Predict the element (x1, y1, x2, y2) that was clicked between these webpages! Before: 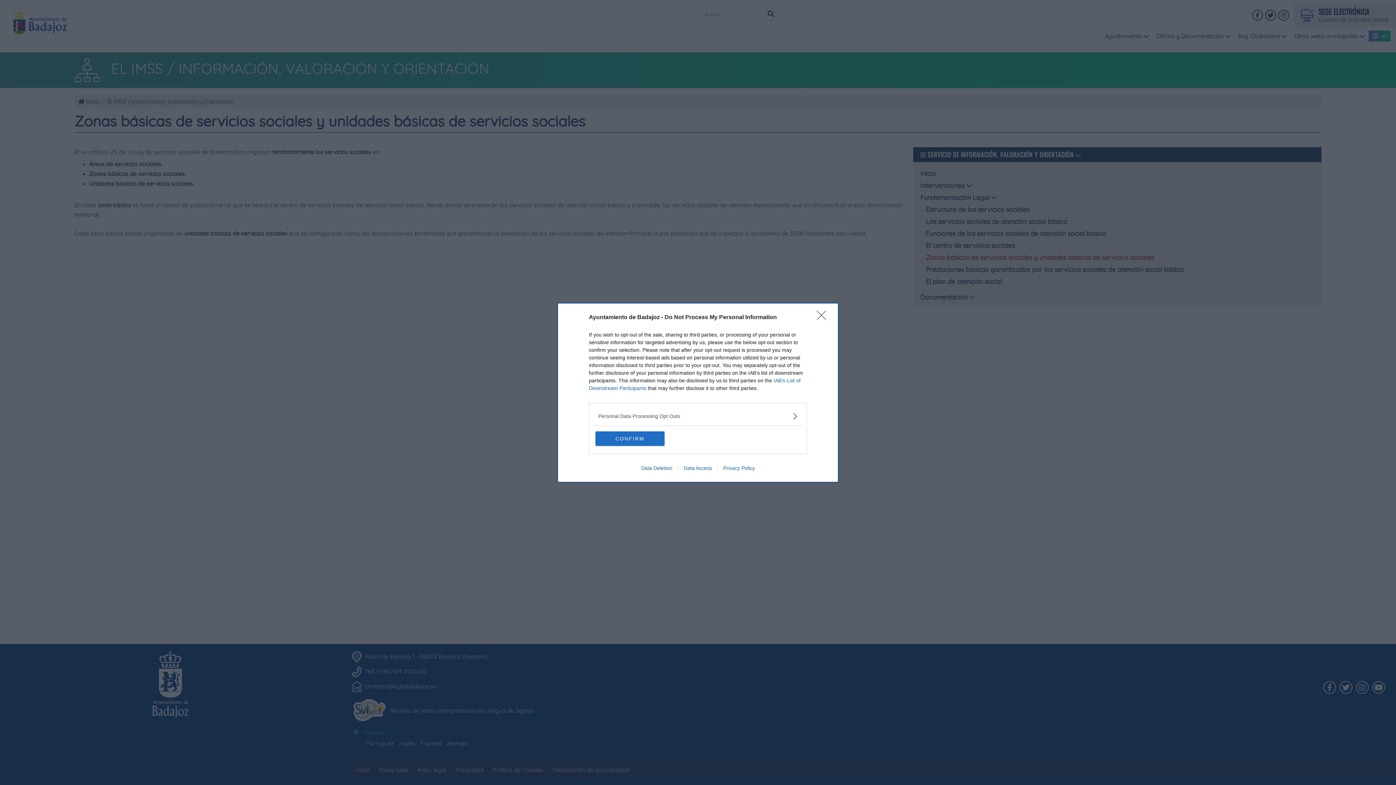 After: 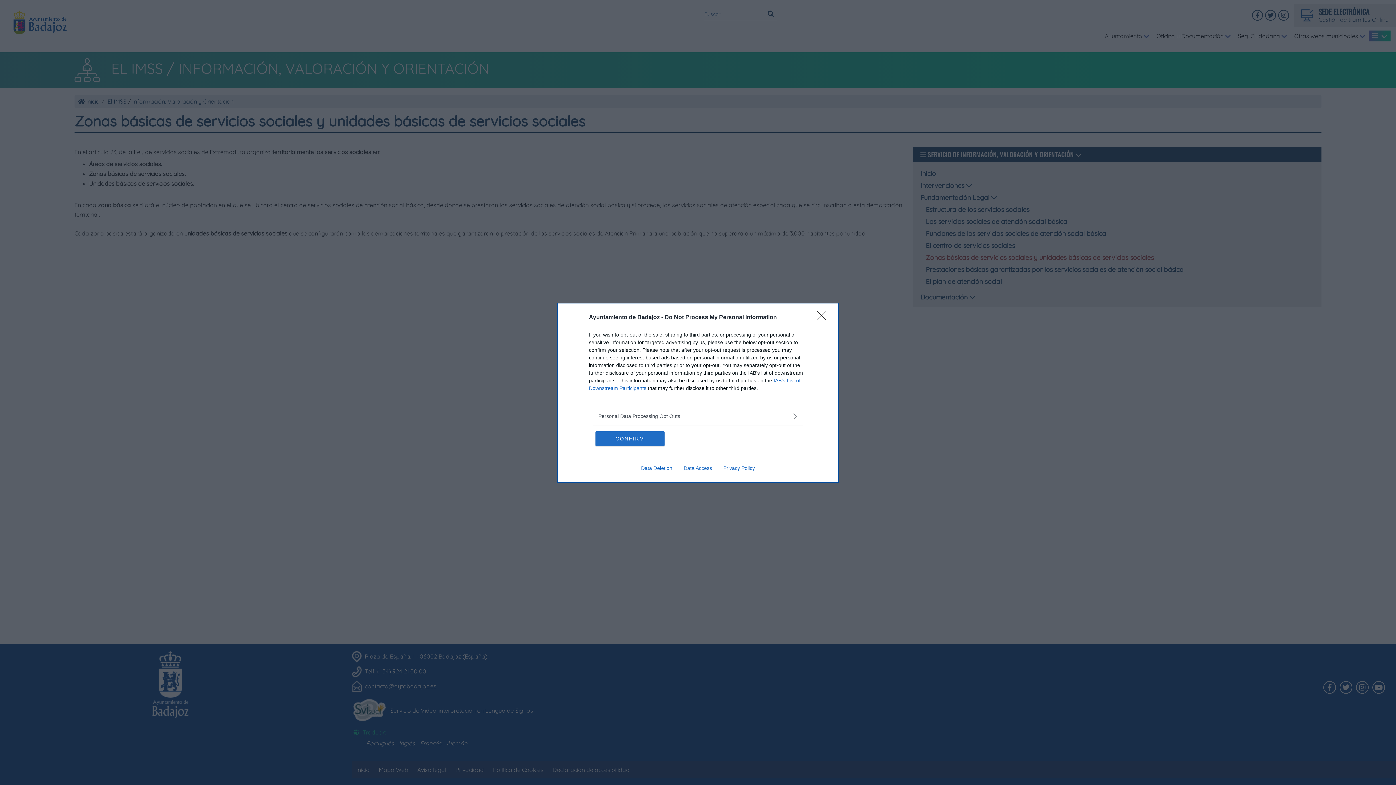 Action: label: Privacy Policy bbox: (717, 465, 760, 471)